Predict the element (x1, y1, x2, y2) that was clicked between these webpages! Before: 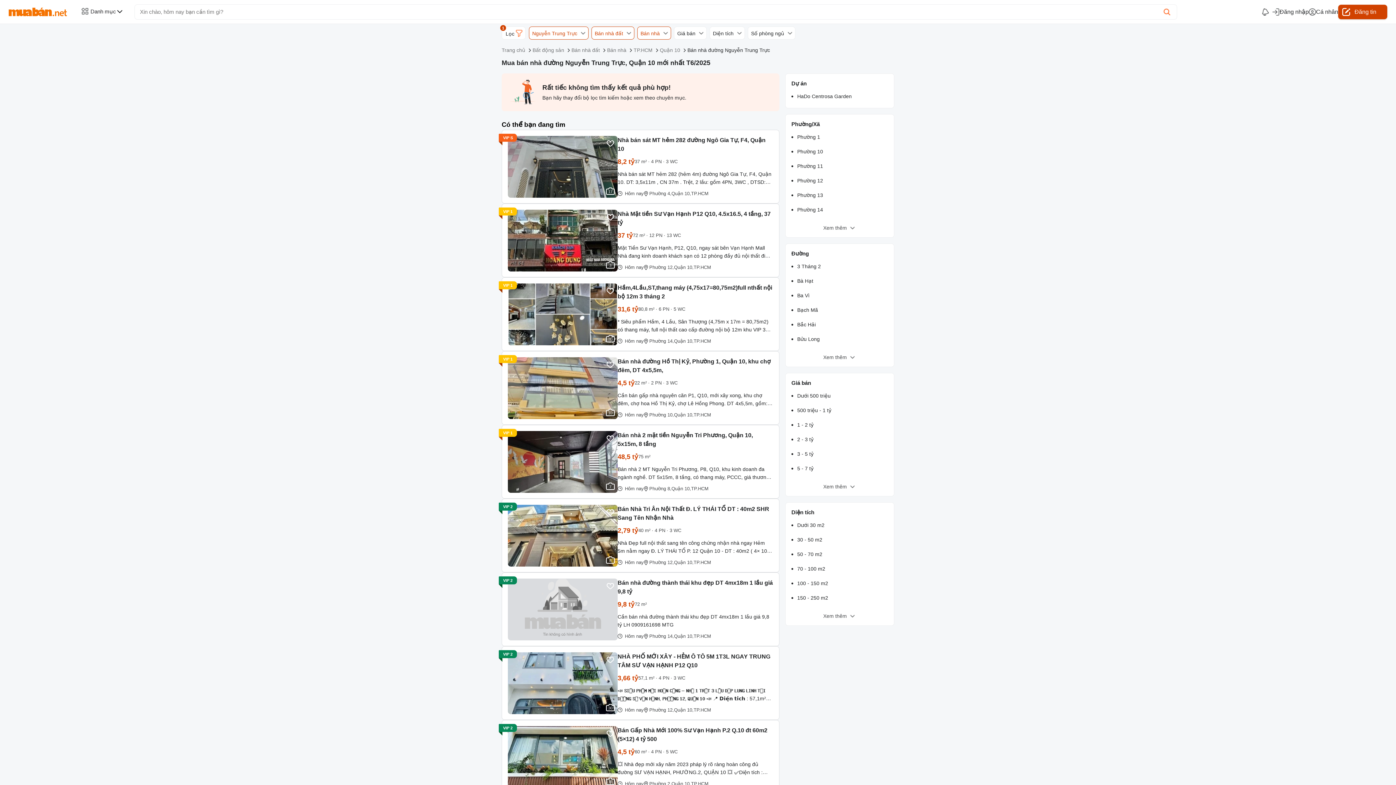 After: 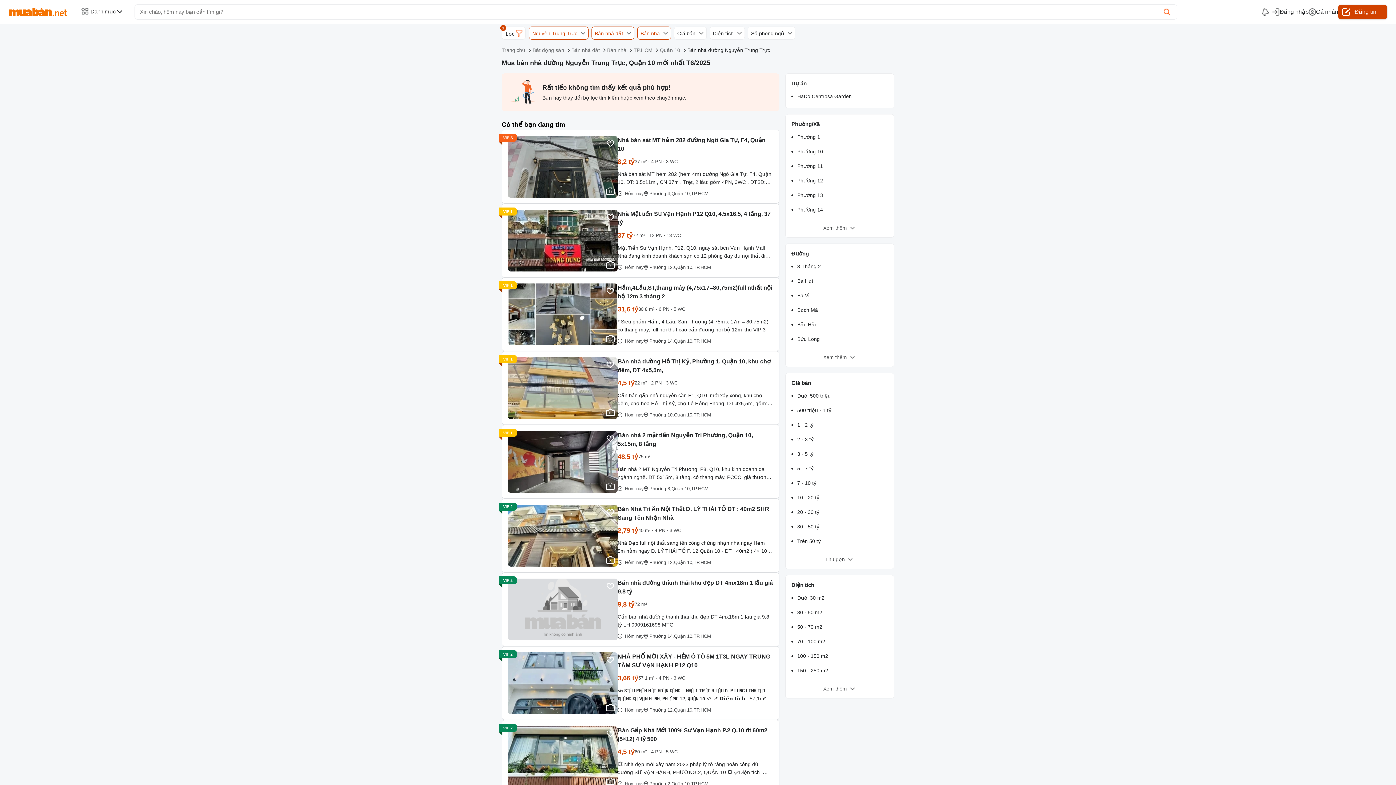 Action: bbox: (791, 483, 888, 490) label: Xem thêm